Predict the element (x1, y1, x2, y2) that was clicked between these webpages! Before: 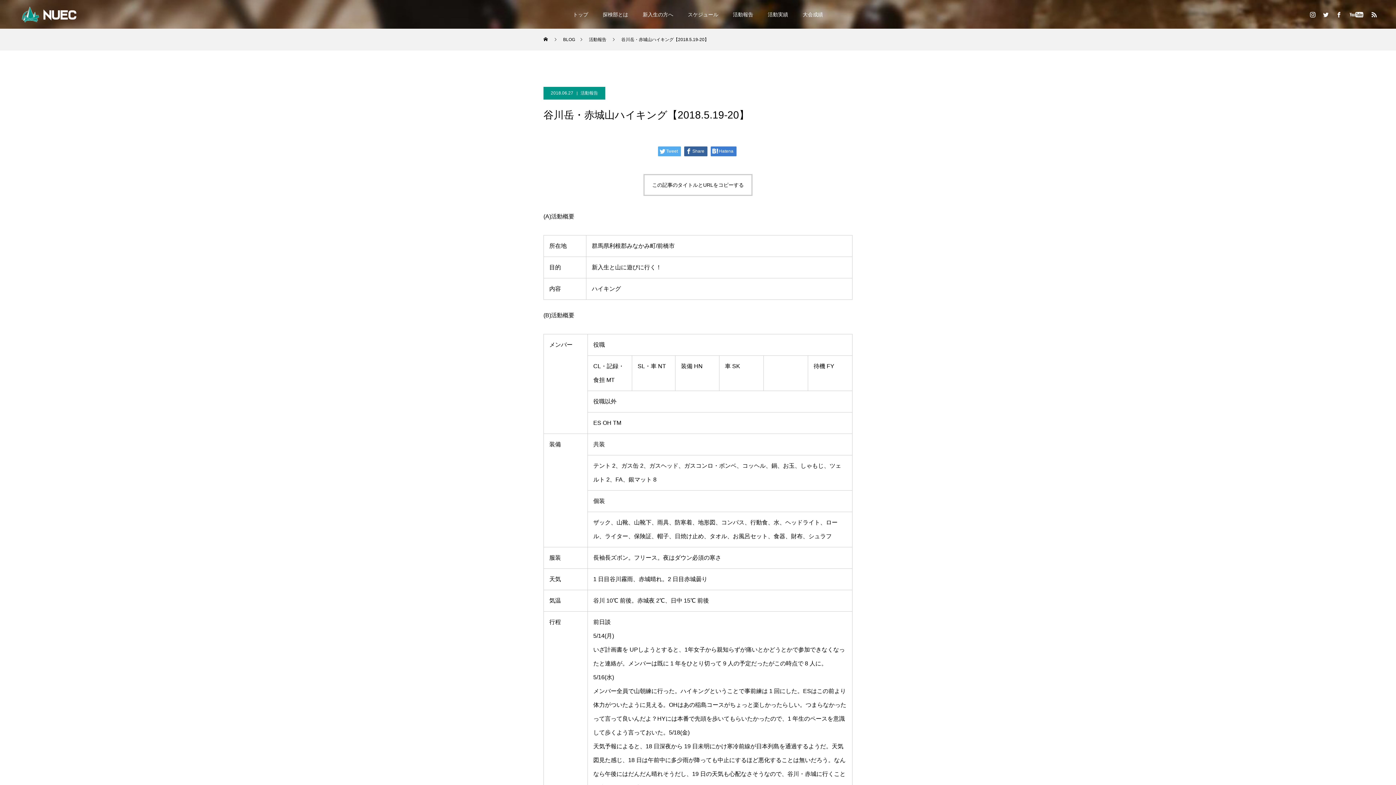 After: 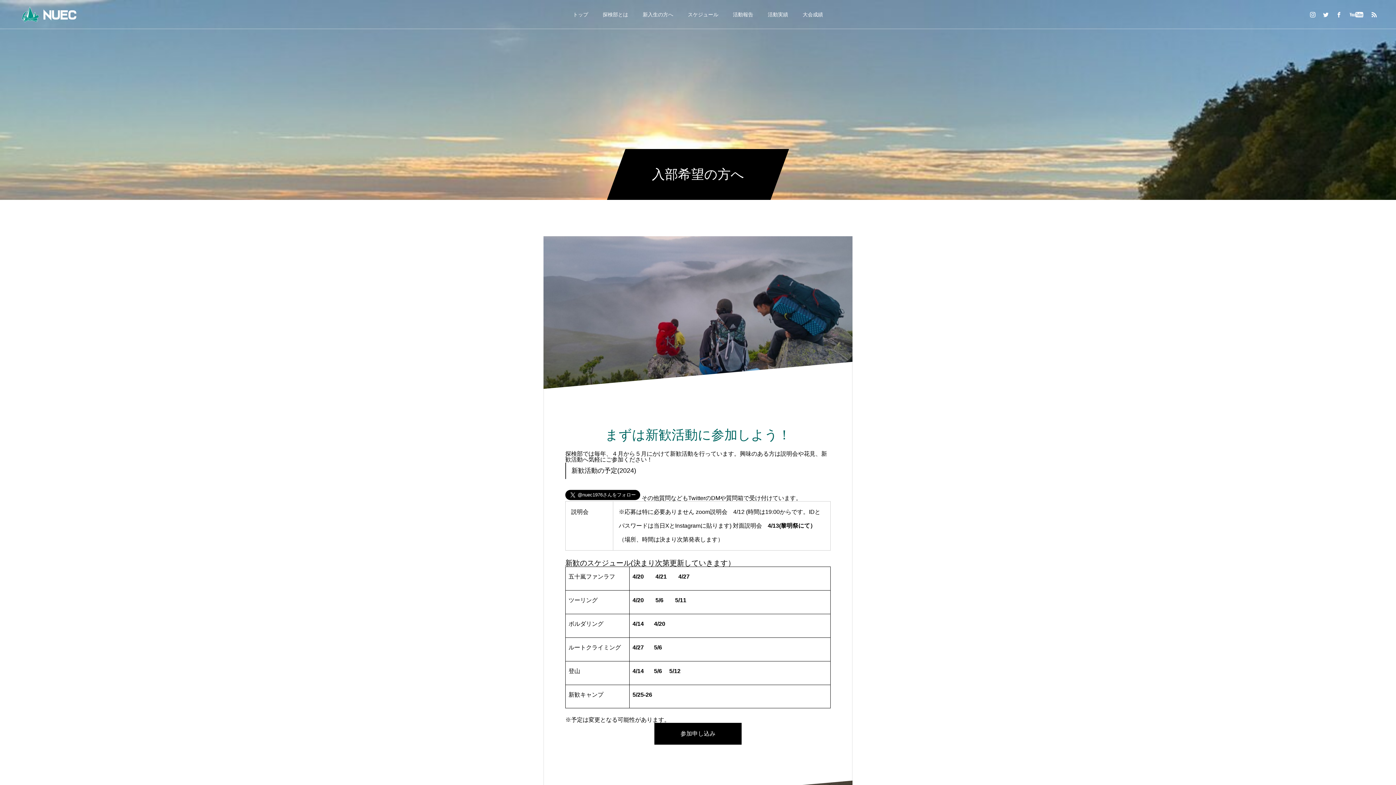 Action: bbox: (635, 0, 680, 29) label: 新入生の方へ